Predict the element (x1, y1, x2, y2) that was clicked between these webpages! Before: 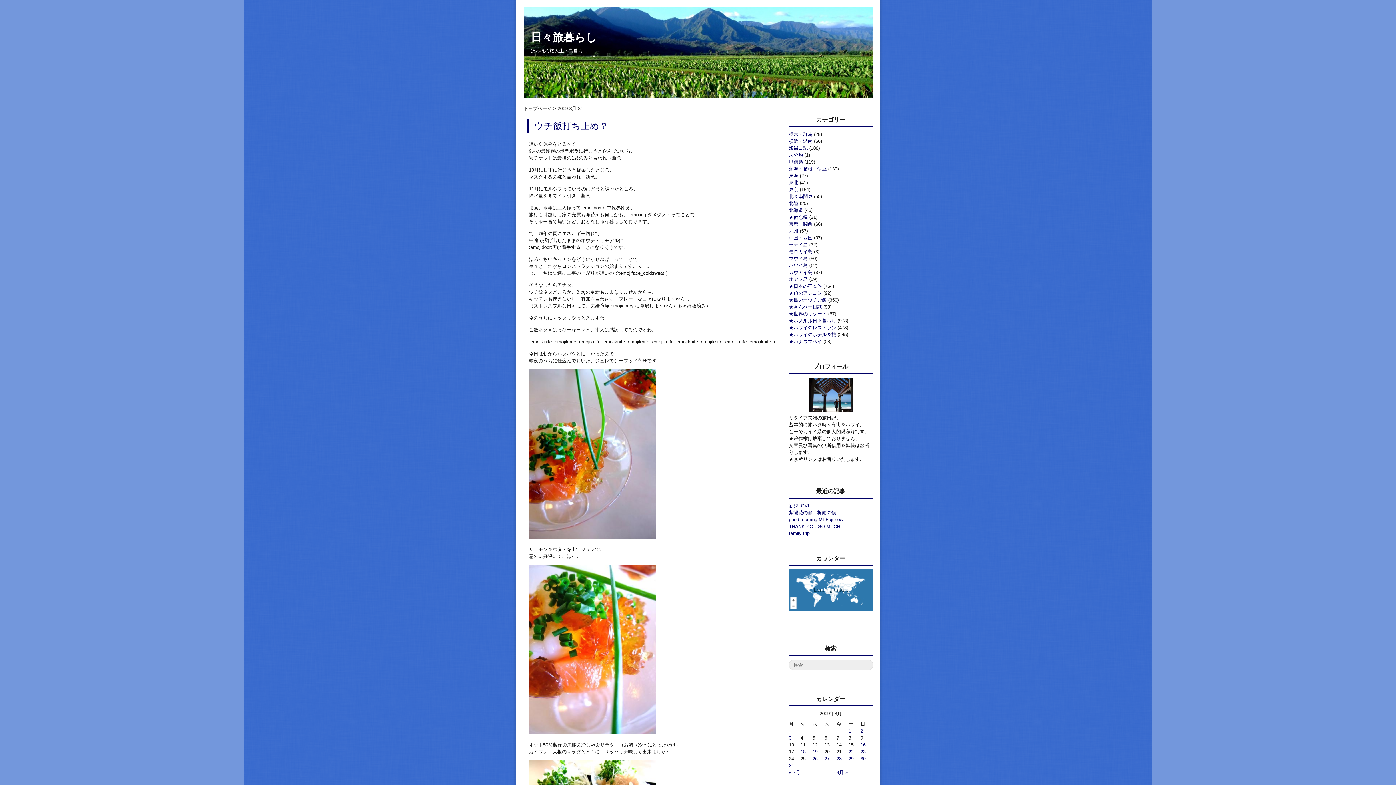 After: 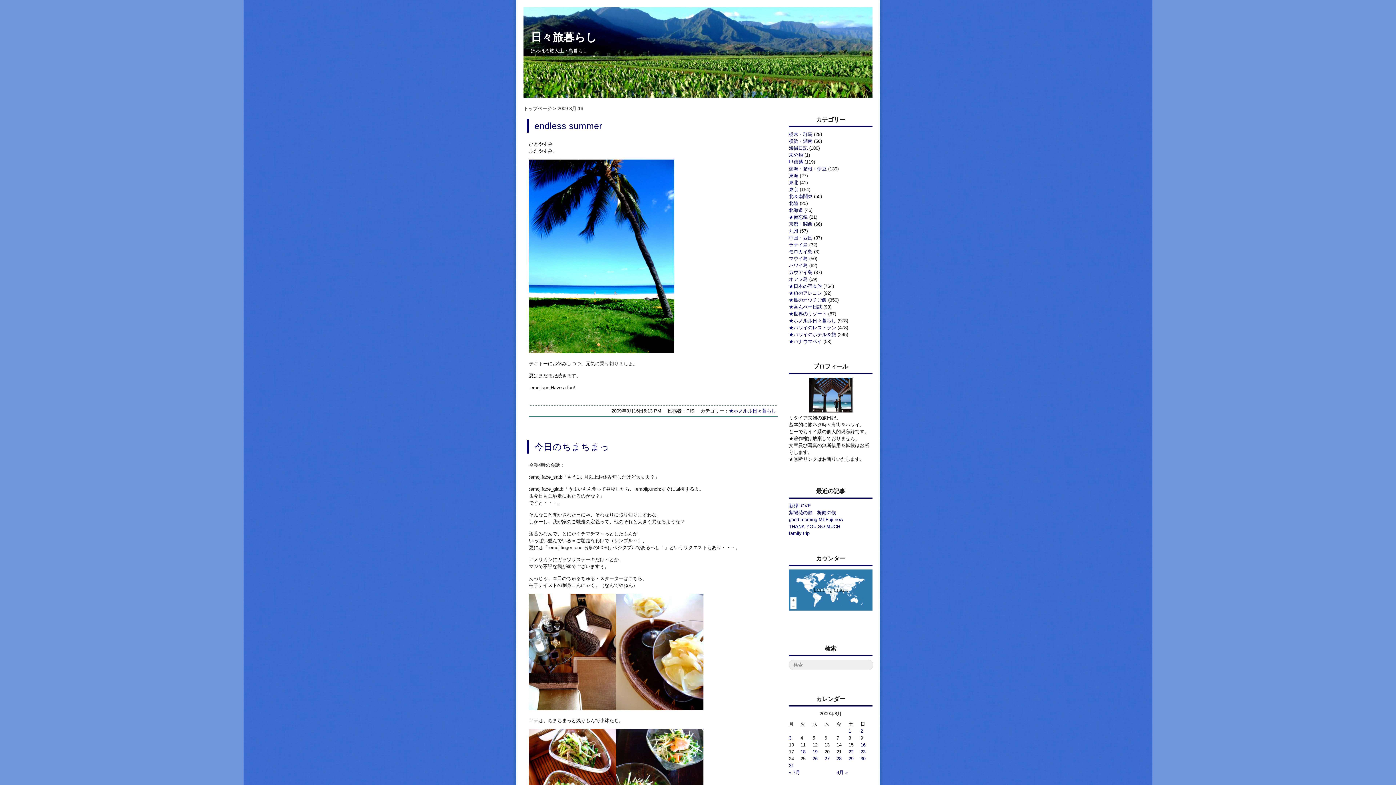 Action: bbox: (860, 742, 865, 748) label: 2009年8月16日 に投稿を公開